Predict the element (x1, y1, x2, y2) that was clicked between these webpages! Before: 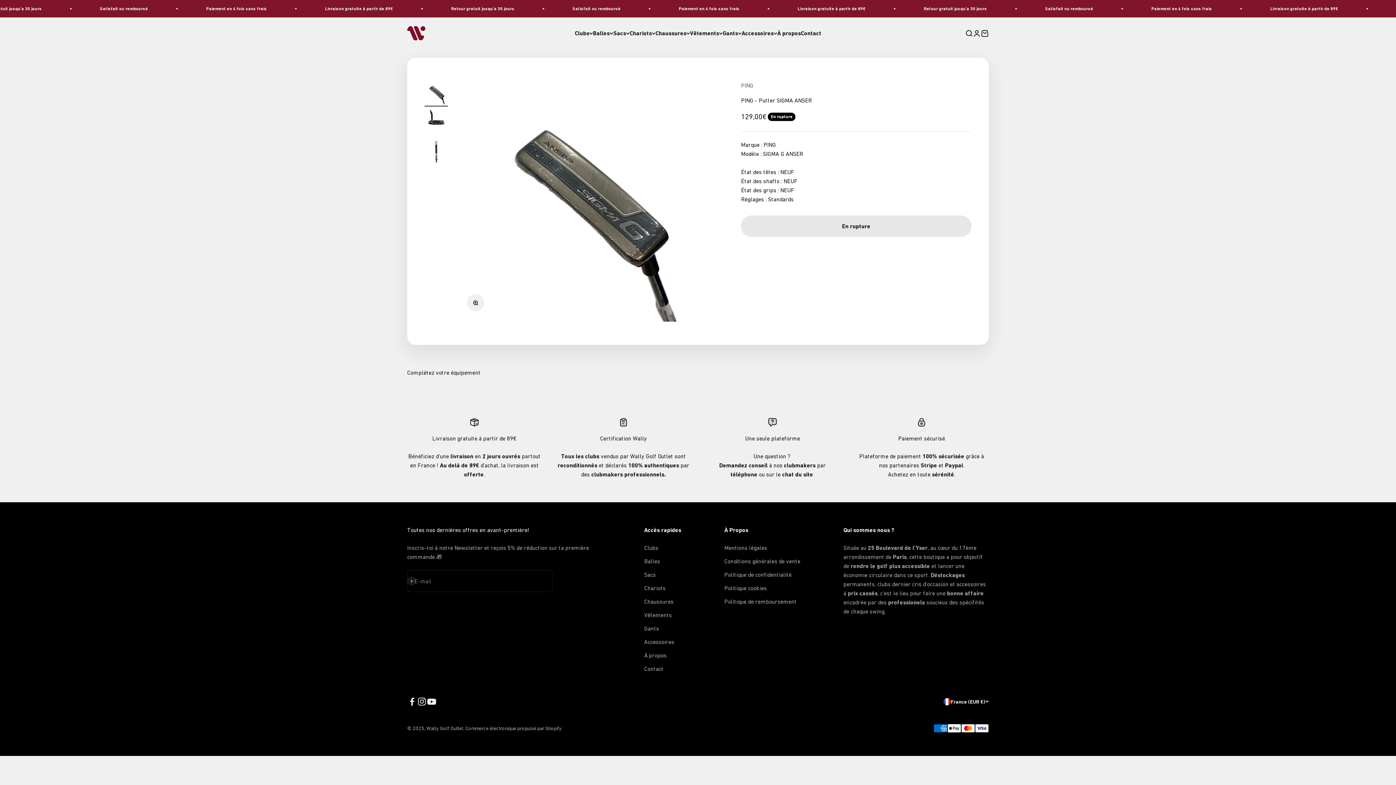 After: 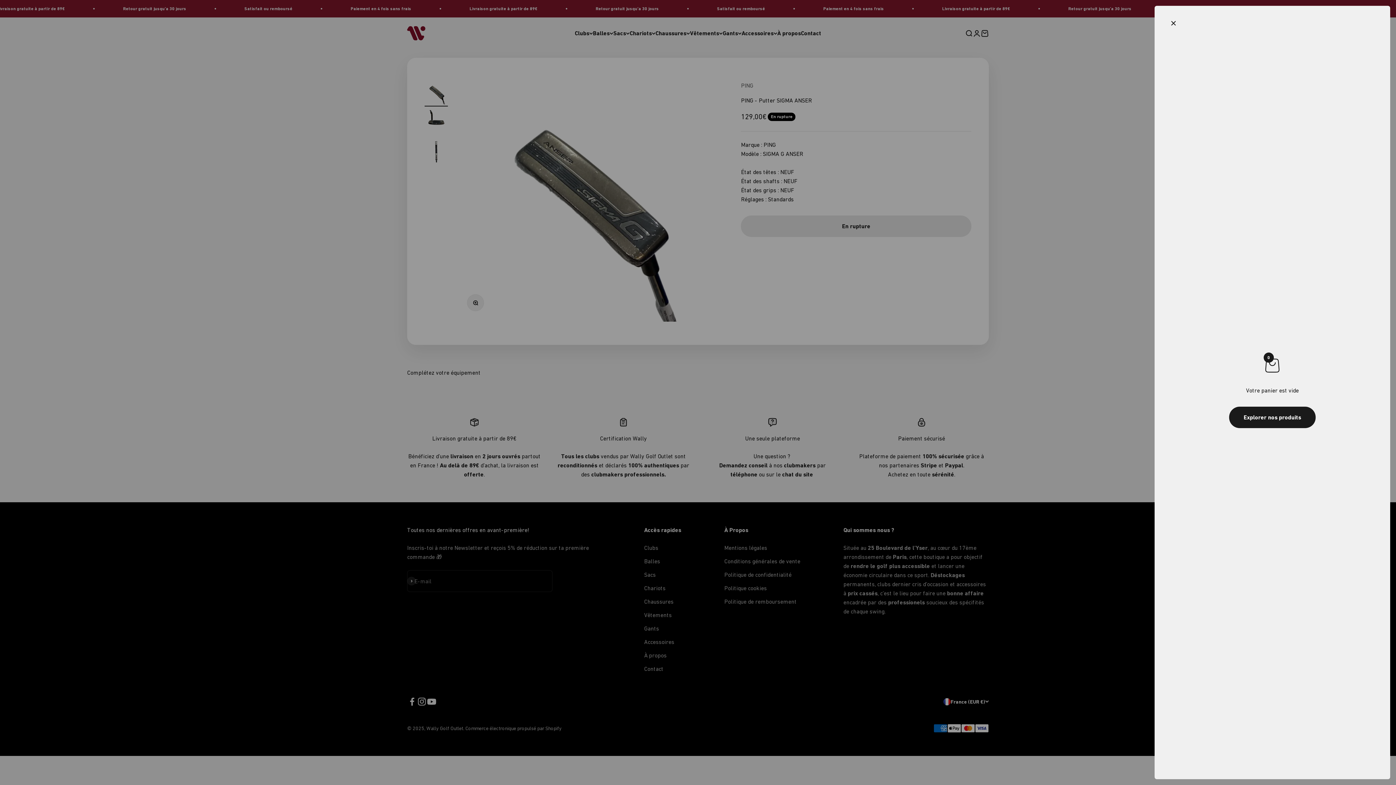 Action: bbox: (981, 29, 989, 37) label: Voir le panier
0